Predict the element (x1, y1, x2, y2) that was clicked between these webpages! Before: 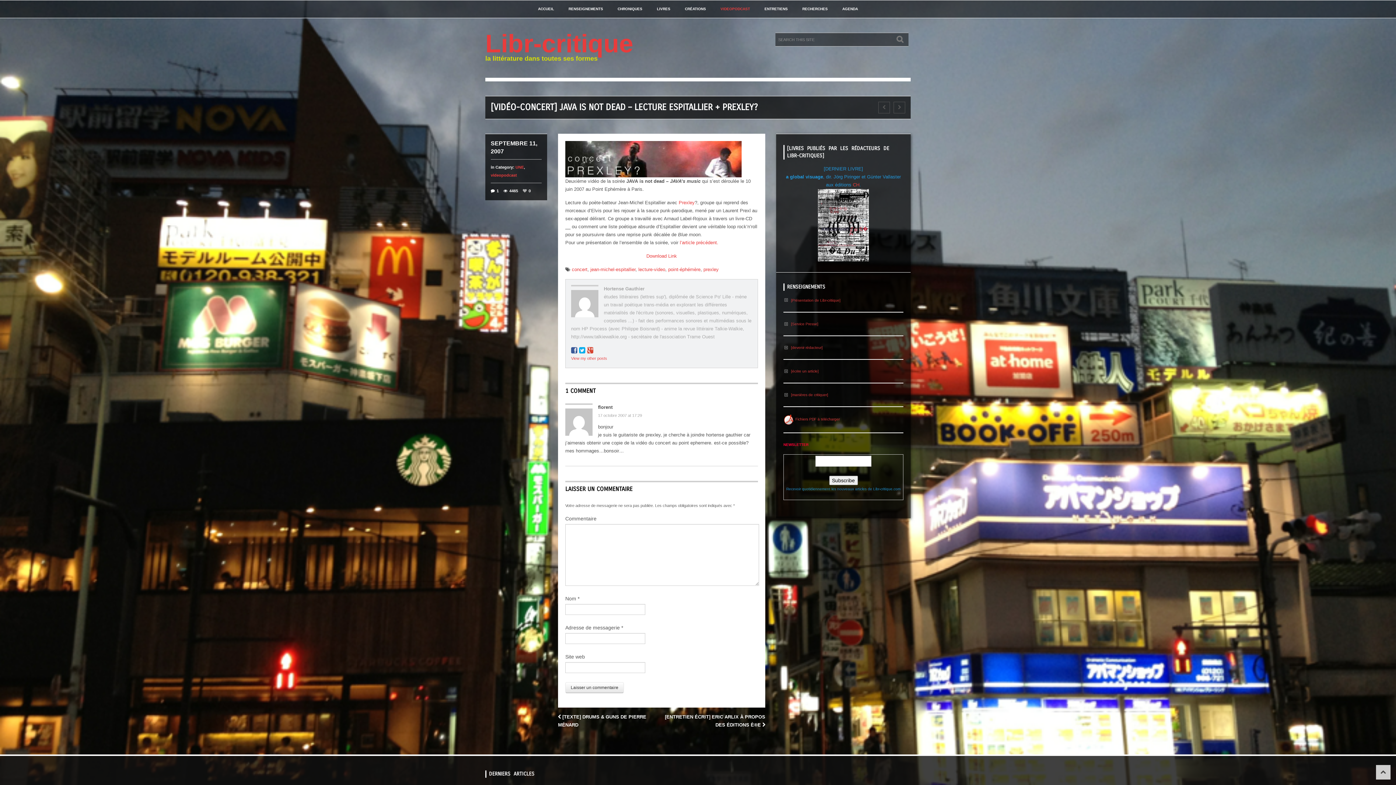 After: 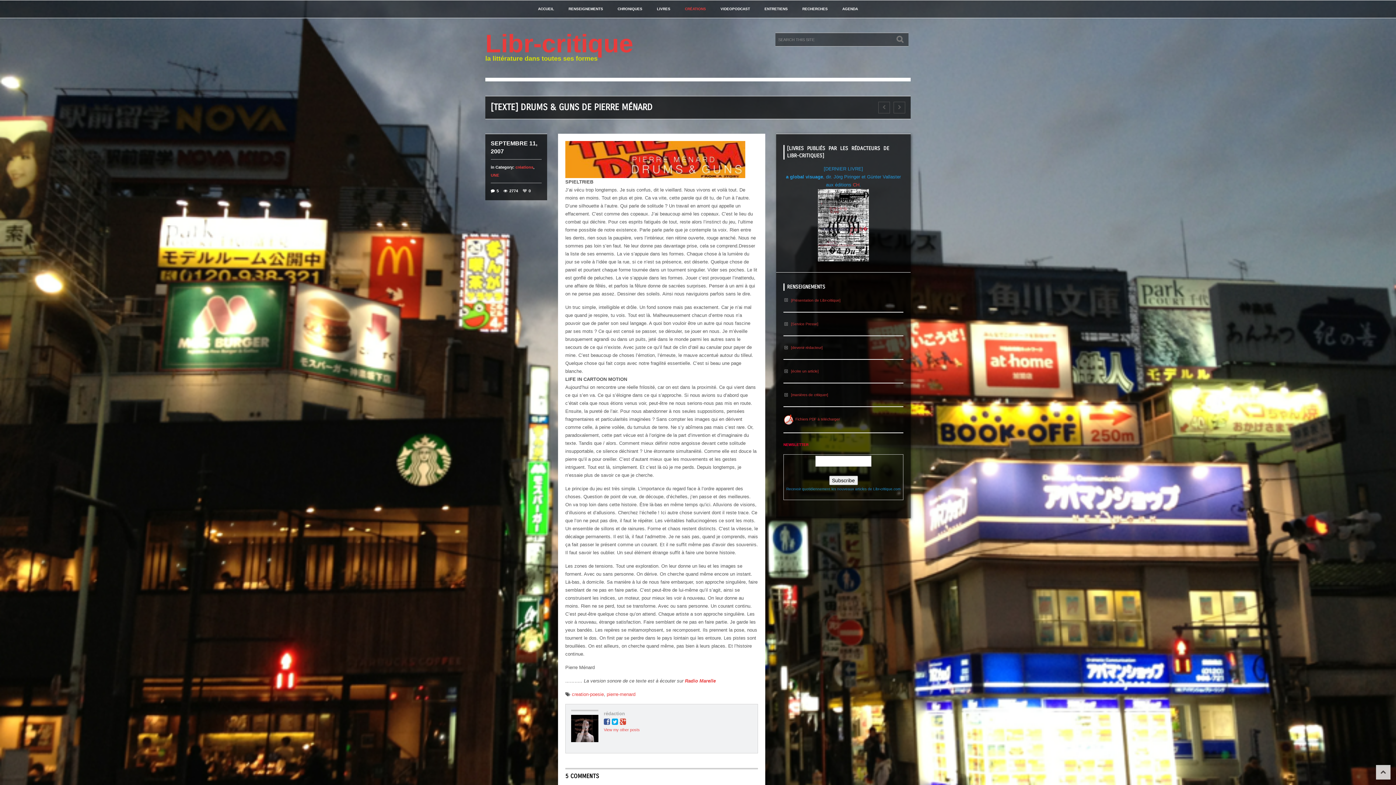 Action: bbox: (878, 102, 889, 113)